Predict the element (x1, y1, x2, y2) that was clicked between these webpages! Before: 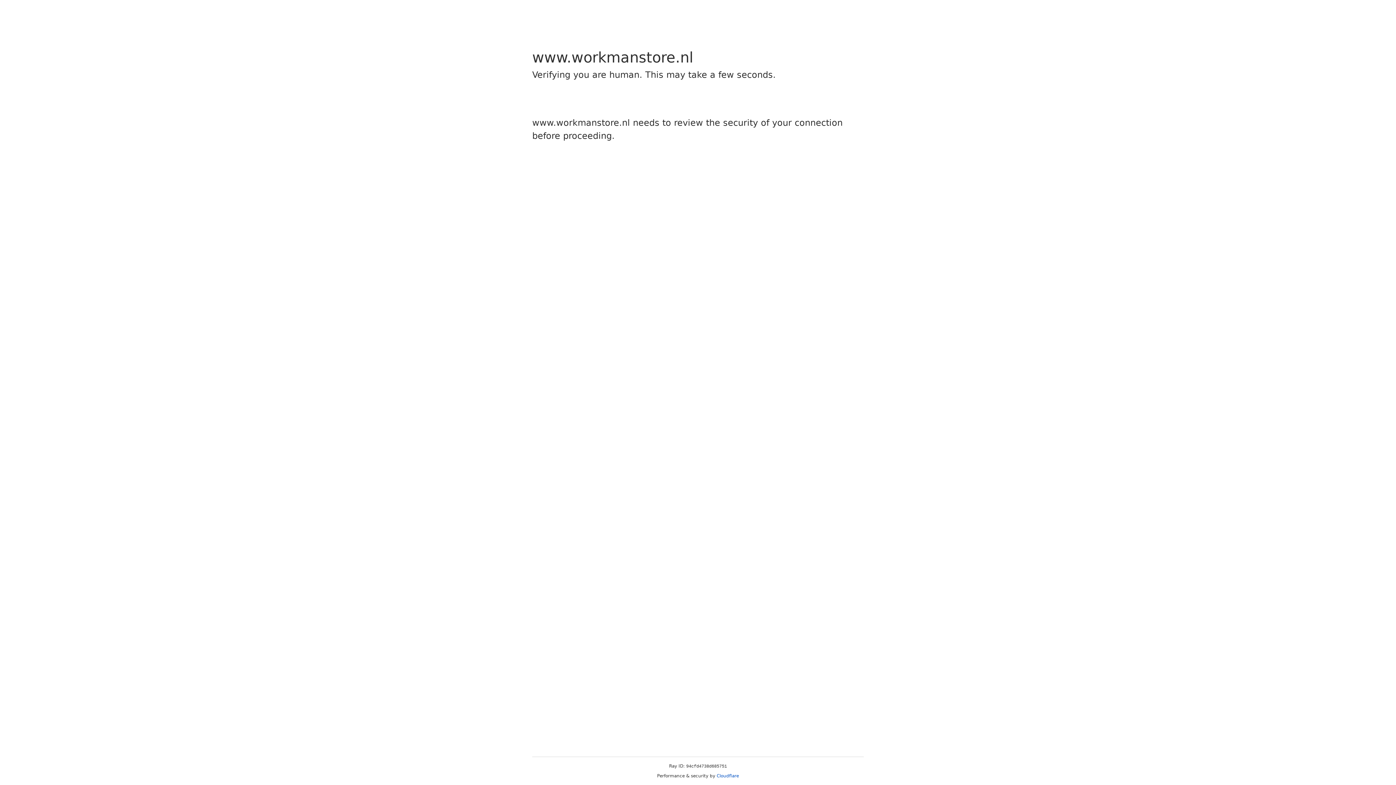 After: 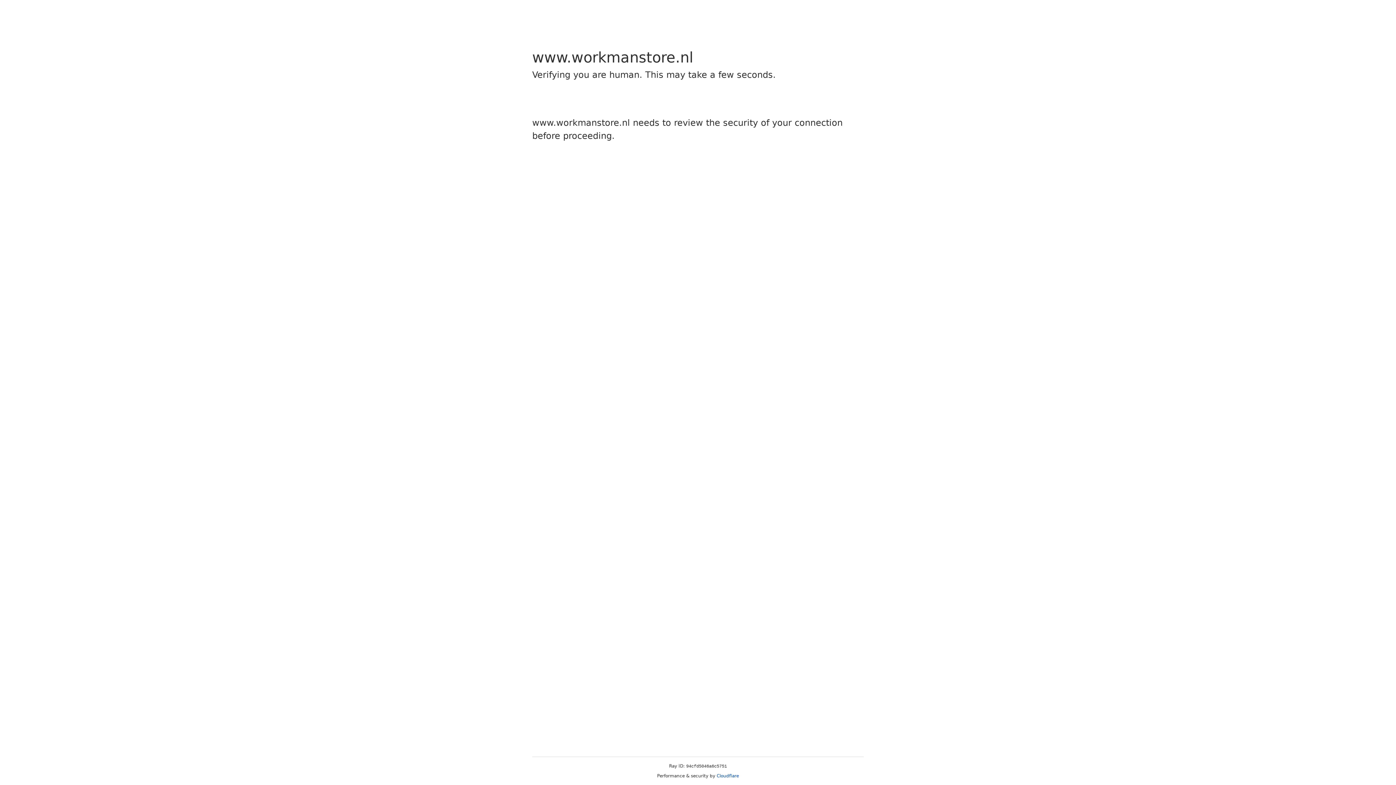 Action: label: Cloudflare bbox: (716, 773, 739, 778)